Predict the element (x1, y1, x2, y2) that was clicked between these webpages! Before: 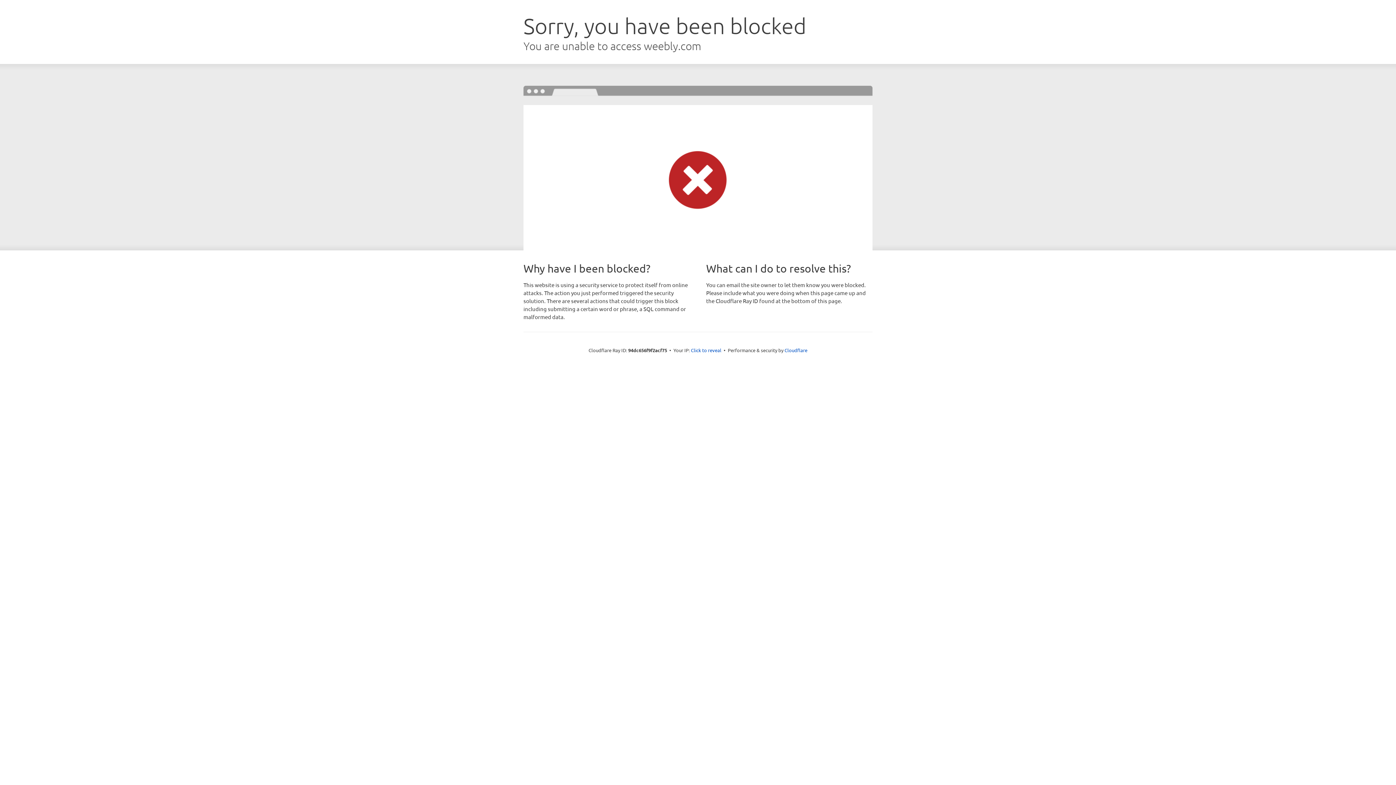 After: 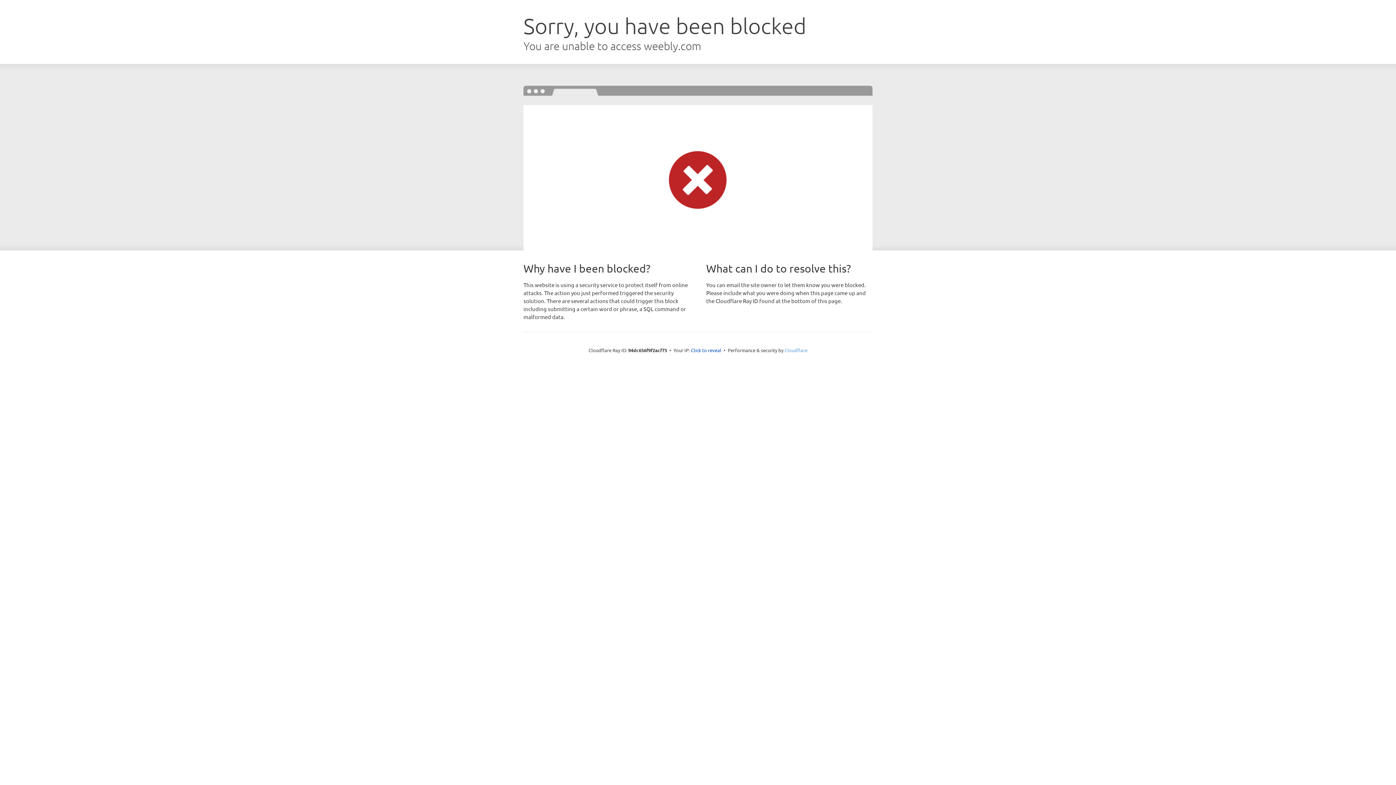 Action: label: Cloudflare bbox: (784, 347, 807, 353)